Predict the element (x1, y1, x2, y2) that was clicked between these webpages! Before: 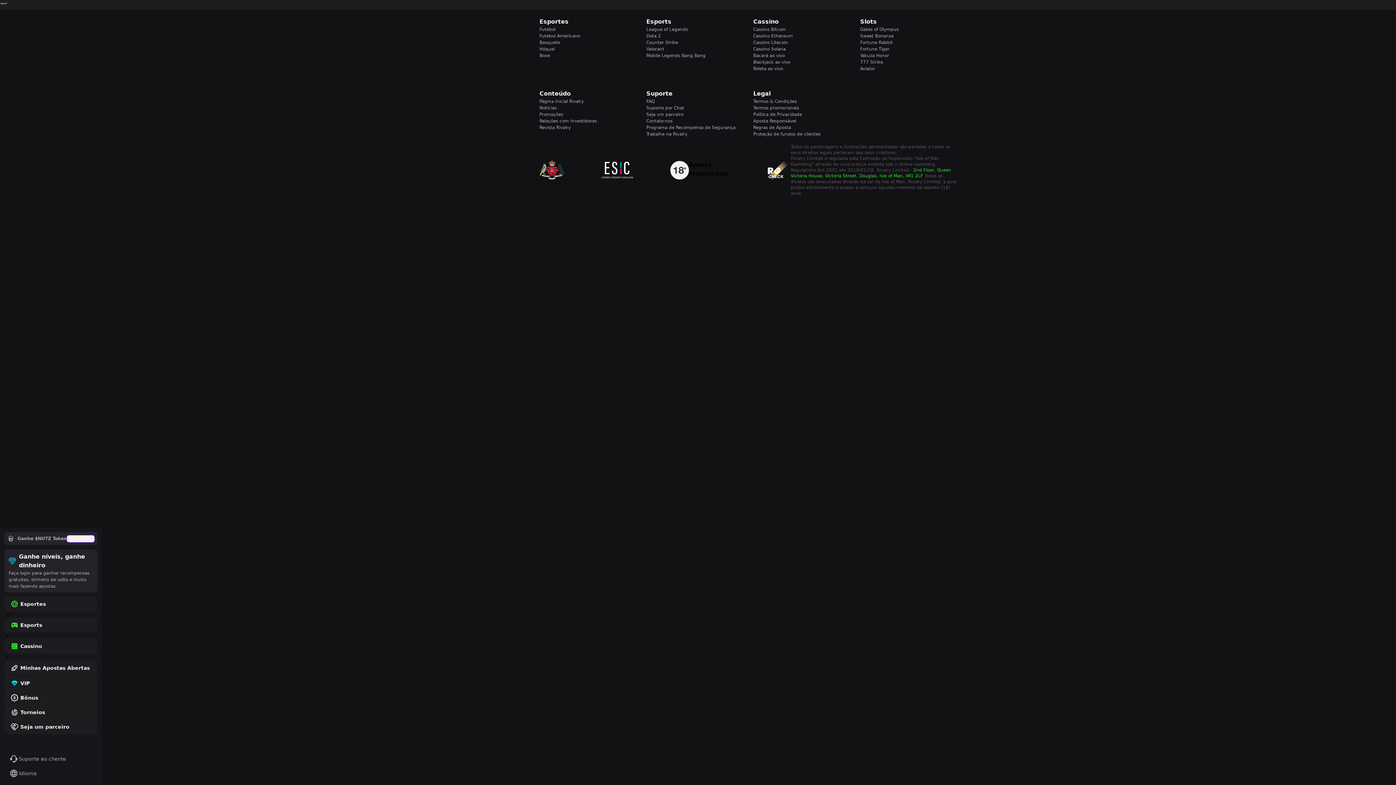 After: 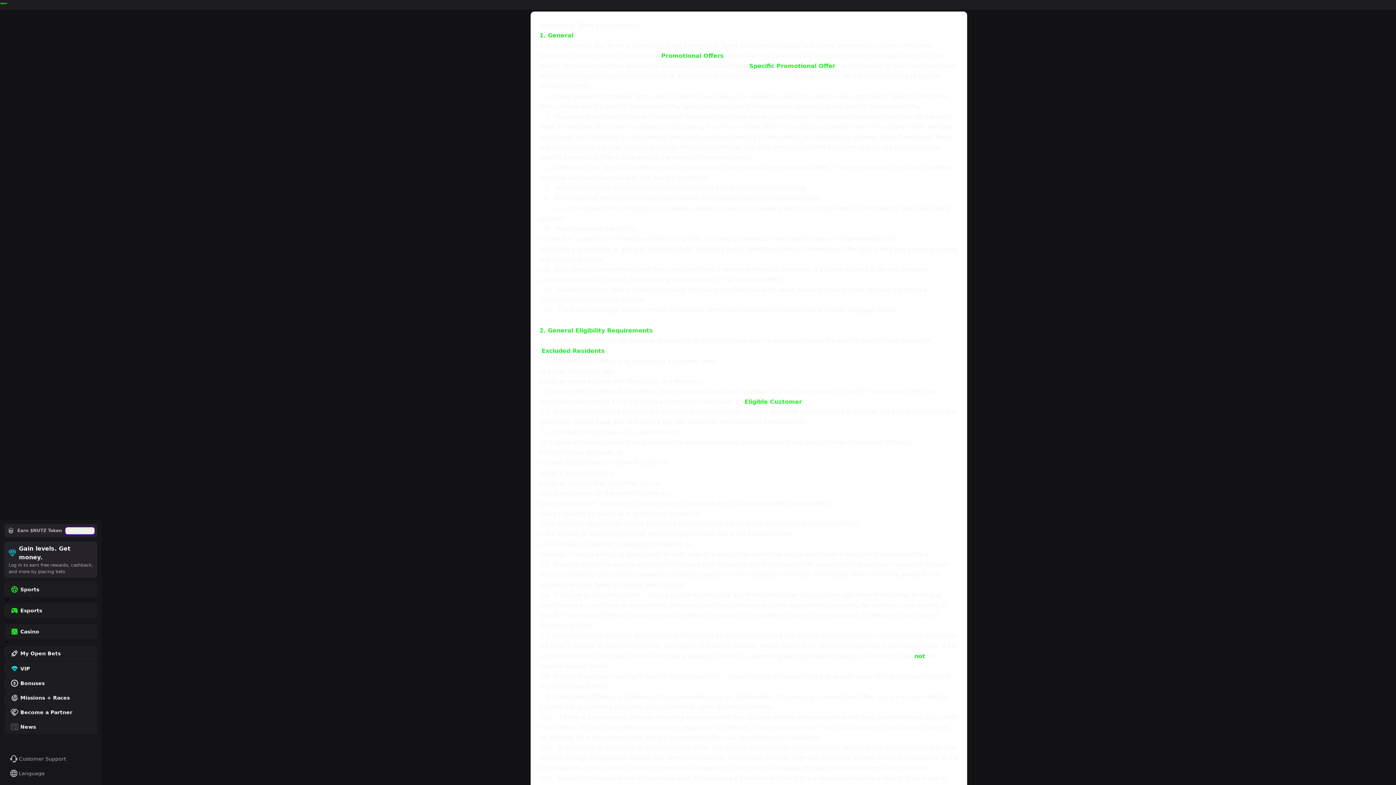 Action: label: Termos promocionais bbox: (753, 104, 851, 111)